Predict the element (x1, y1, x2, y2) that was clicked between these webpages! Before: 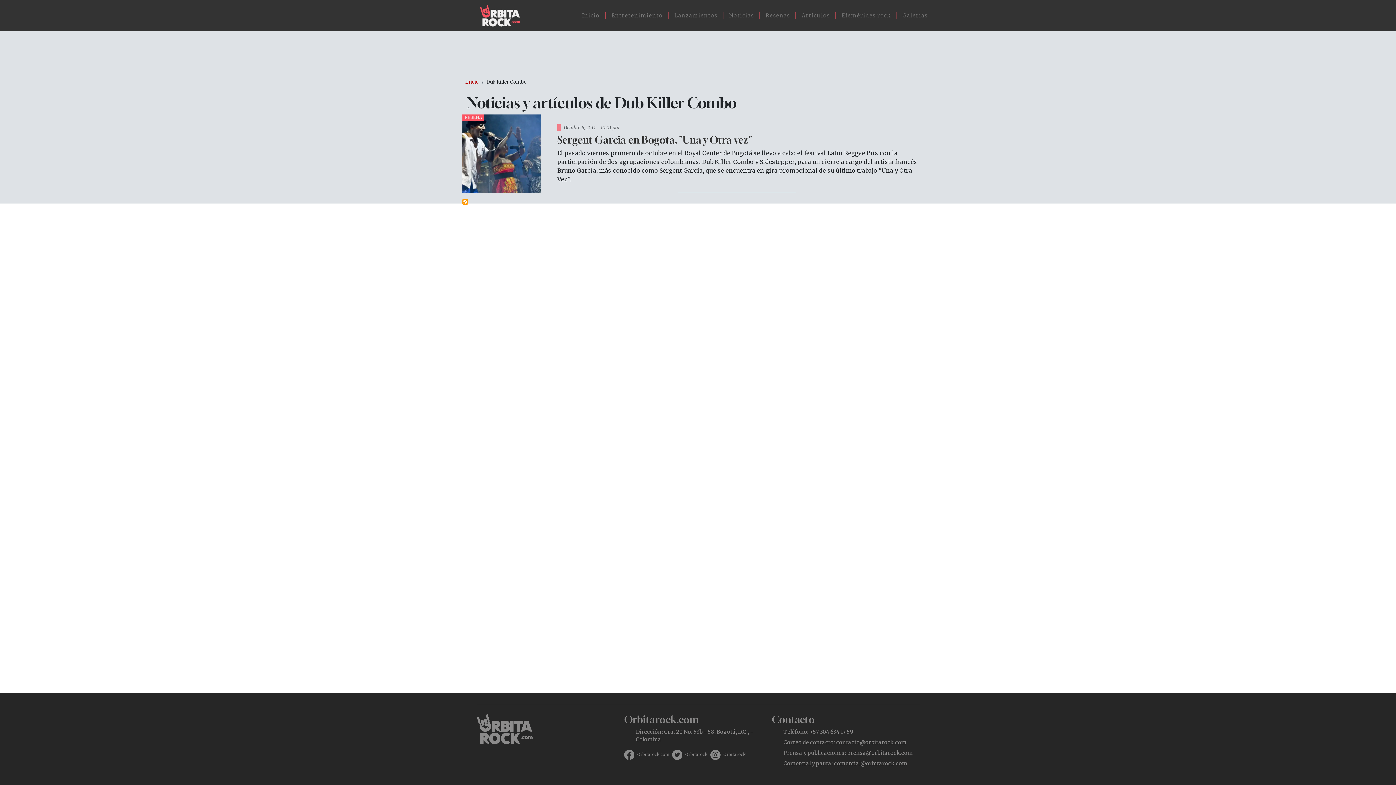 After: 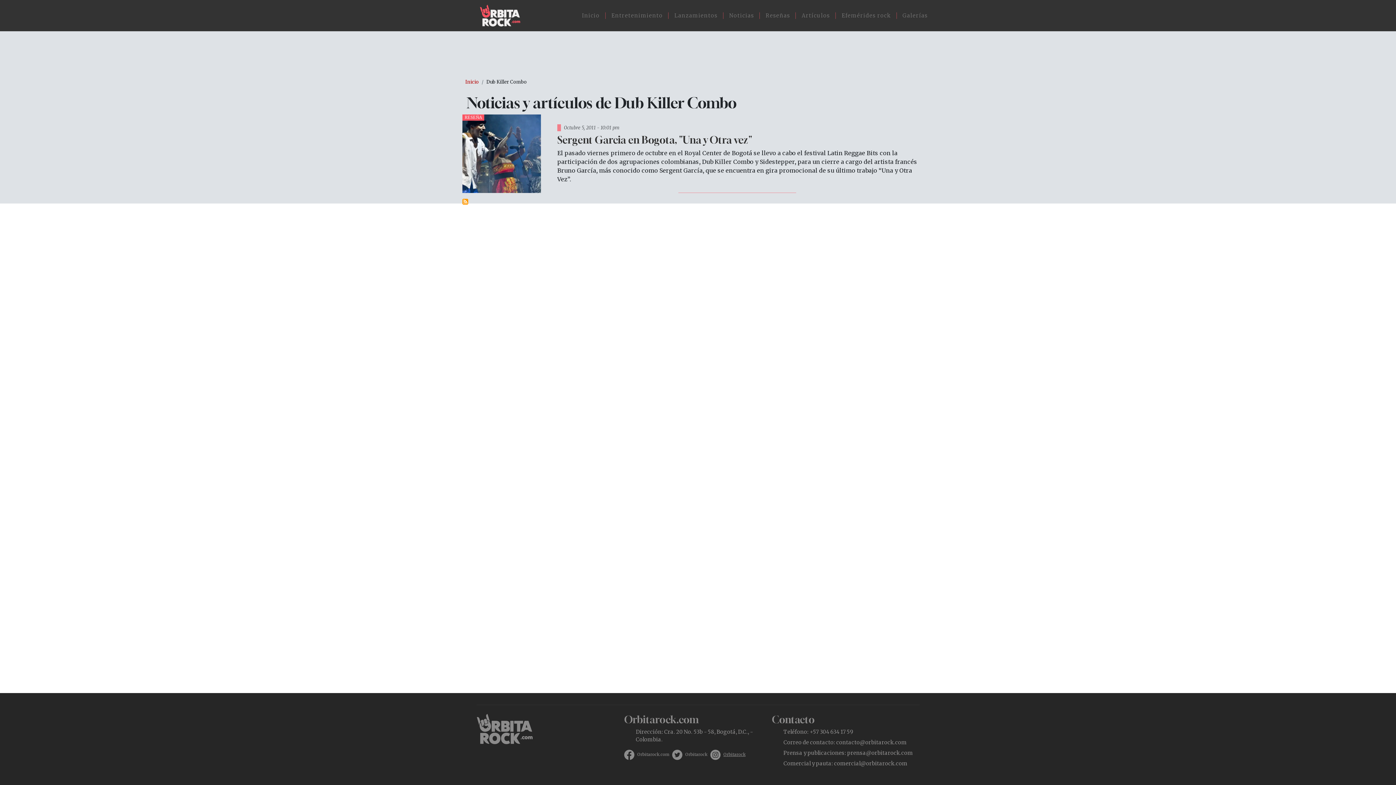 Action: bbox: (720, 752, 748, 757) label: Orbitarock